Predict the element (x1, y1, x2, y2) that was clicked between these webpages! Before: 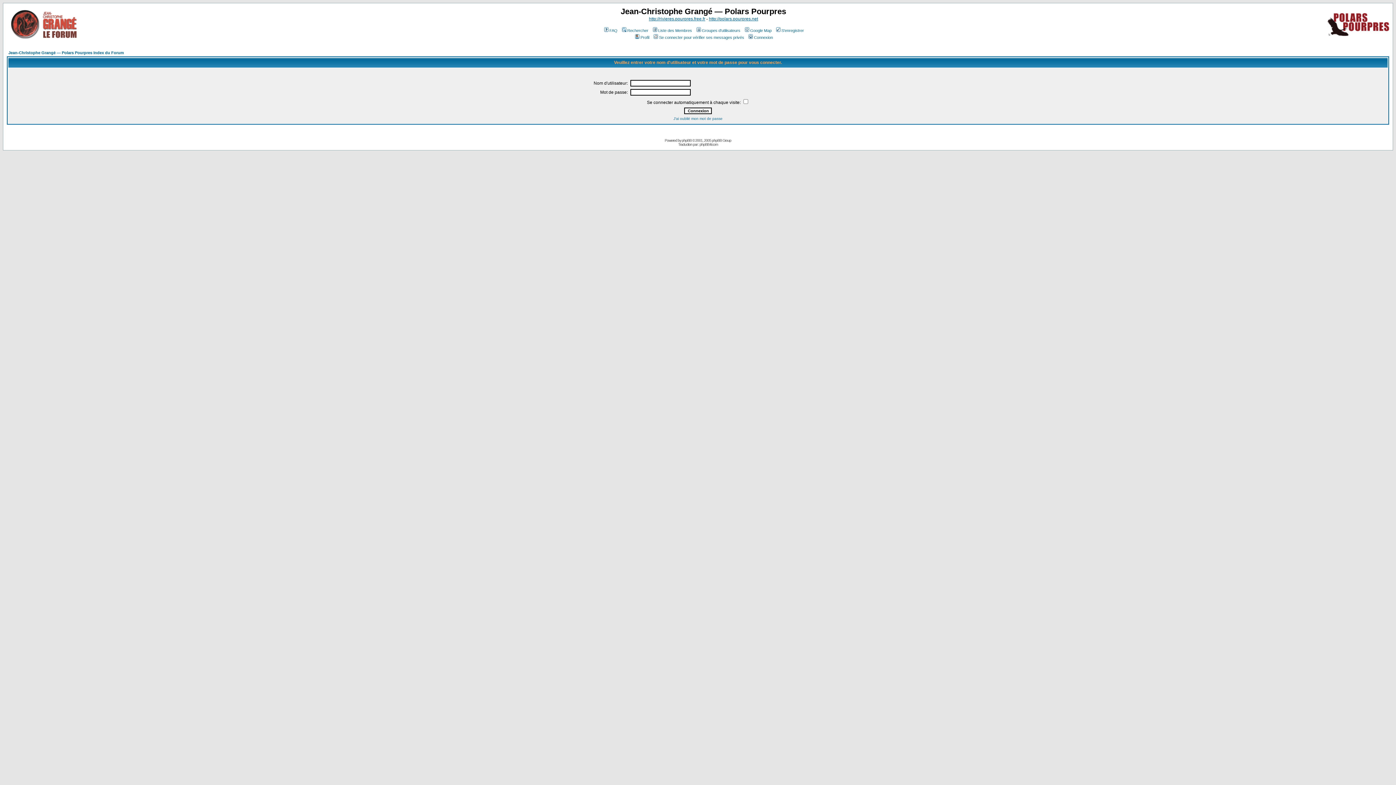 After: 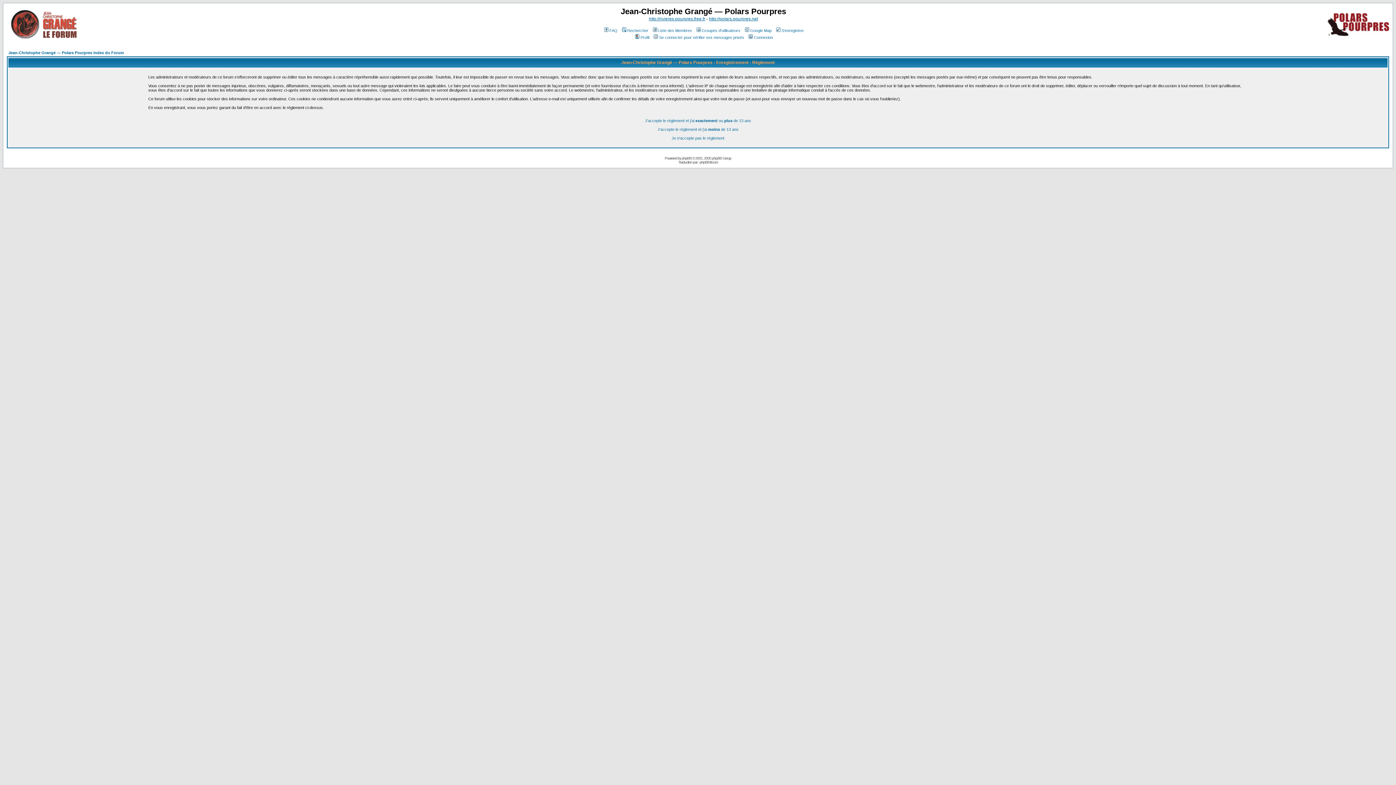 Action: bbox: (775, 28, 804, 32) label: S'enregistrer